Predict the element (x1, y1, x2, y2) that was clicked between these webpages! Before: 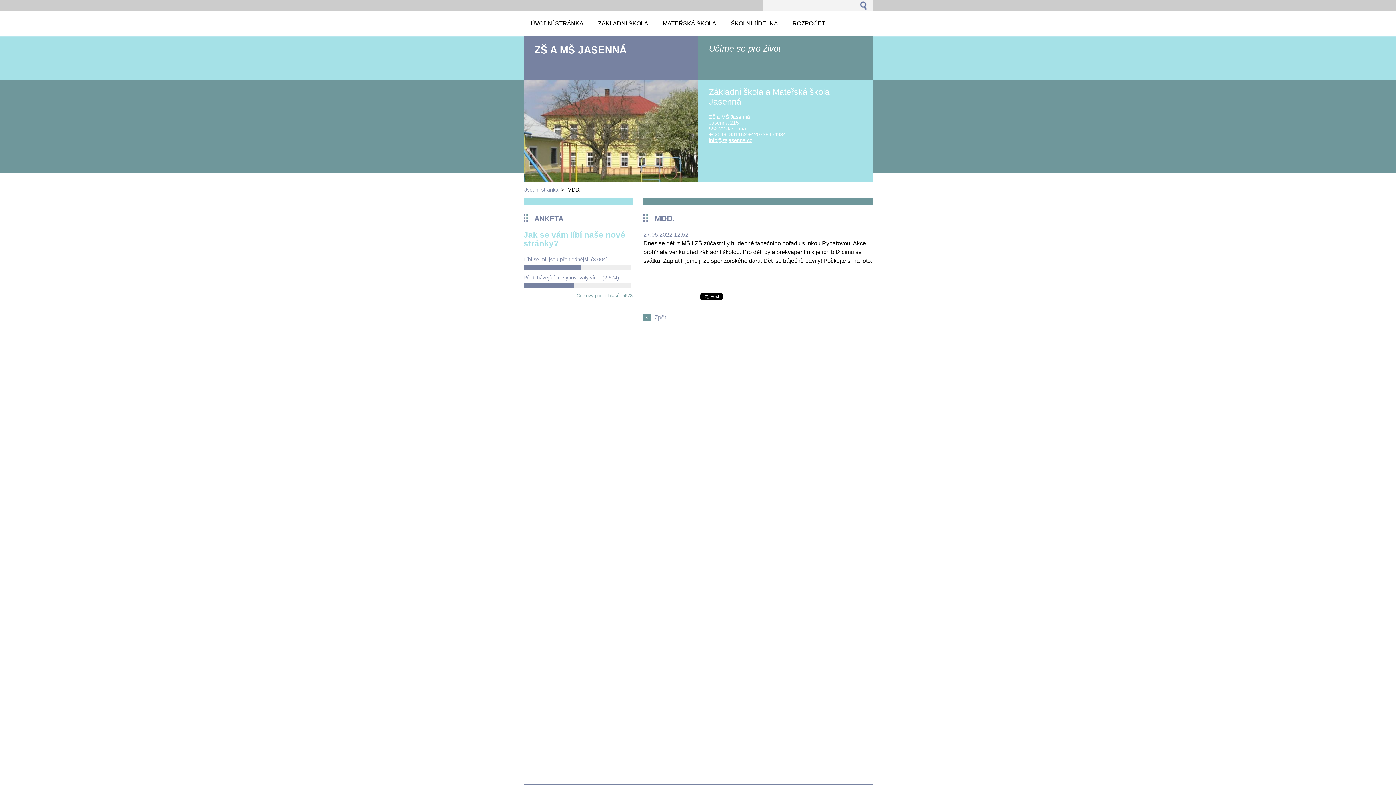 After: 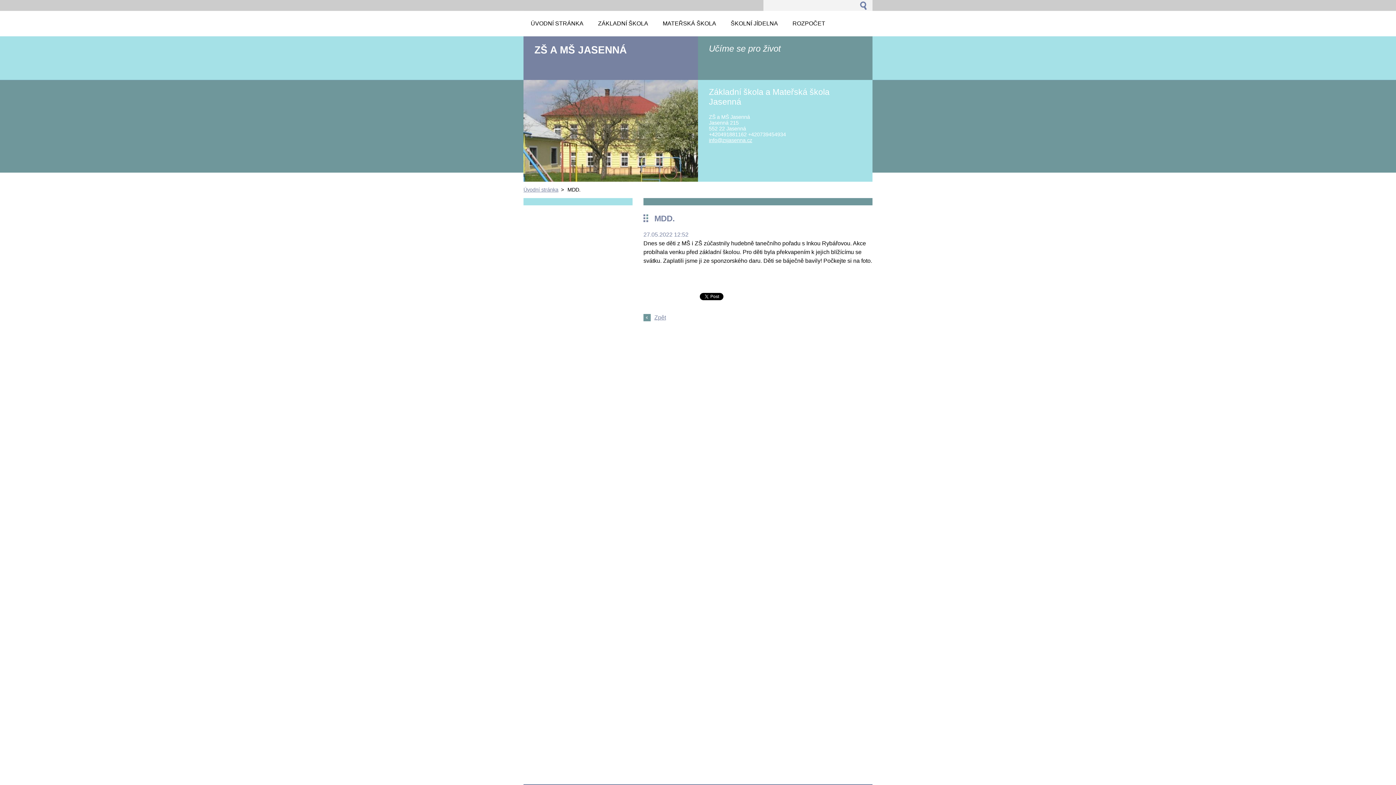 Action: bbox: (523, 283, 631, 288)